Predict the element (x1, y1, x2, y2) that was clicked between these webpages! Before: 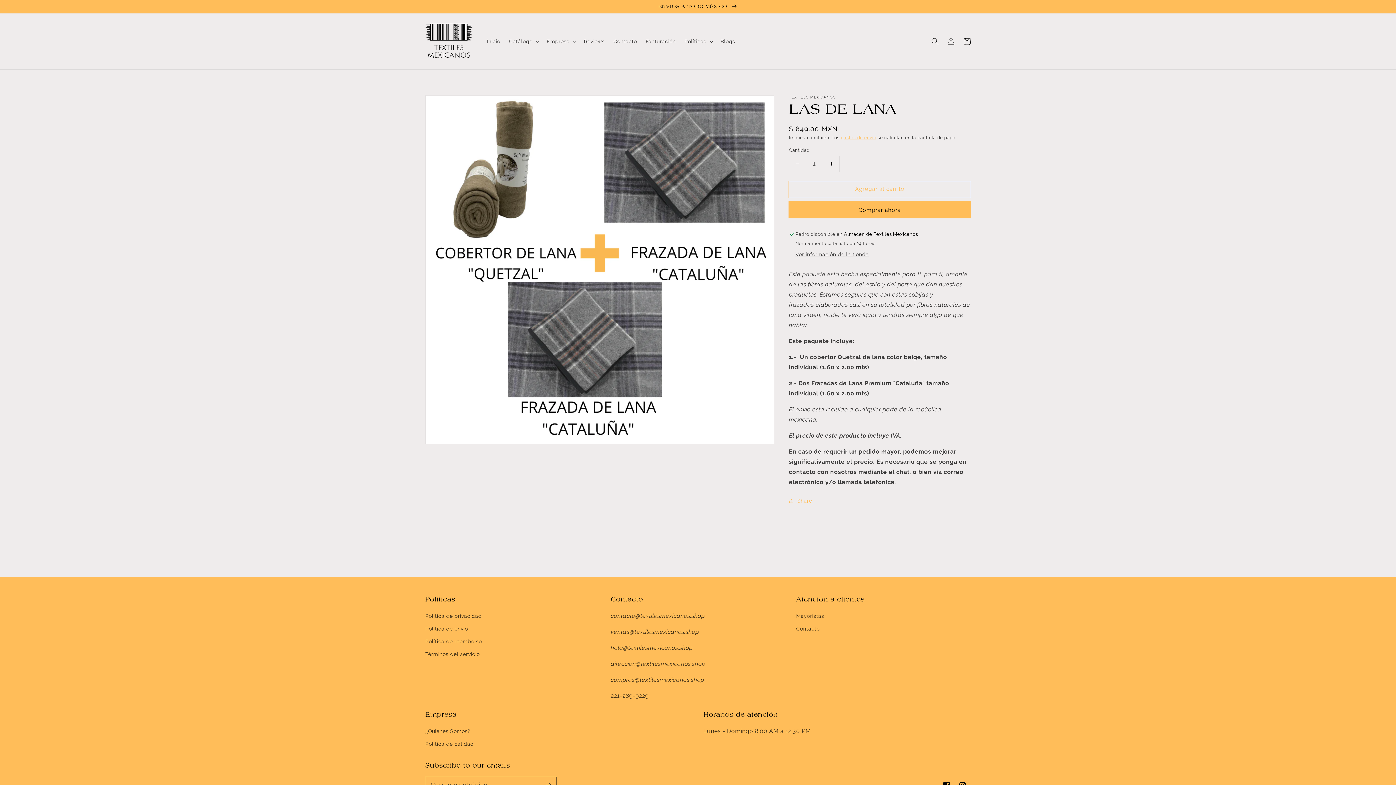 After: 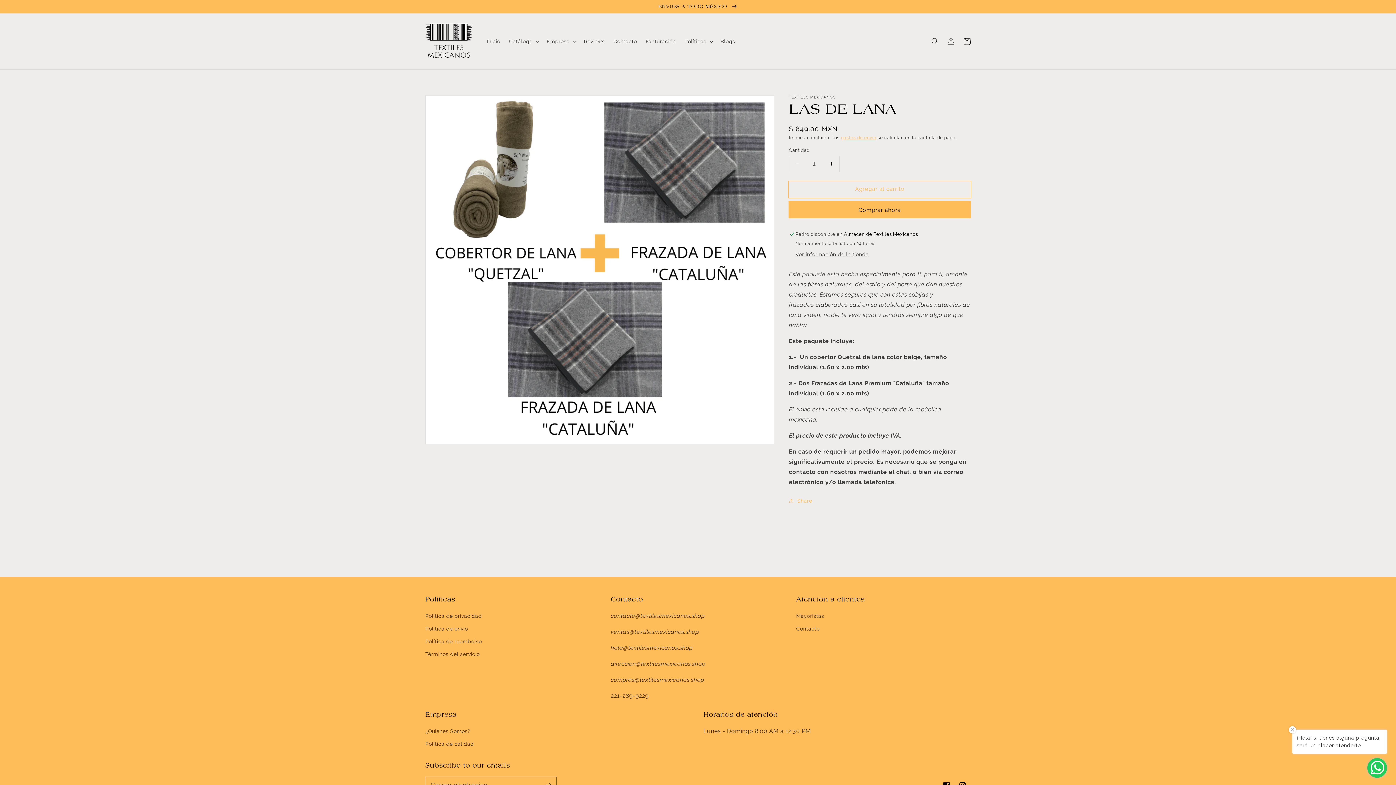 Action: label: Agregar al carrito bbox: (789, 181, 970, 197)